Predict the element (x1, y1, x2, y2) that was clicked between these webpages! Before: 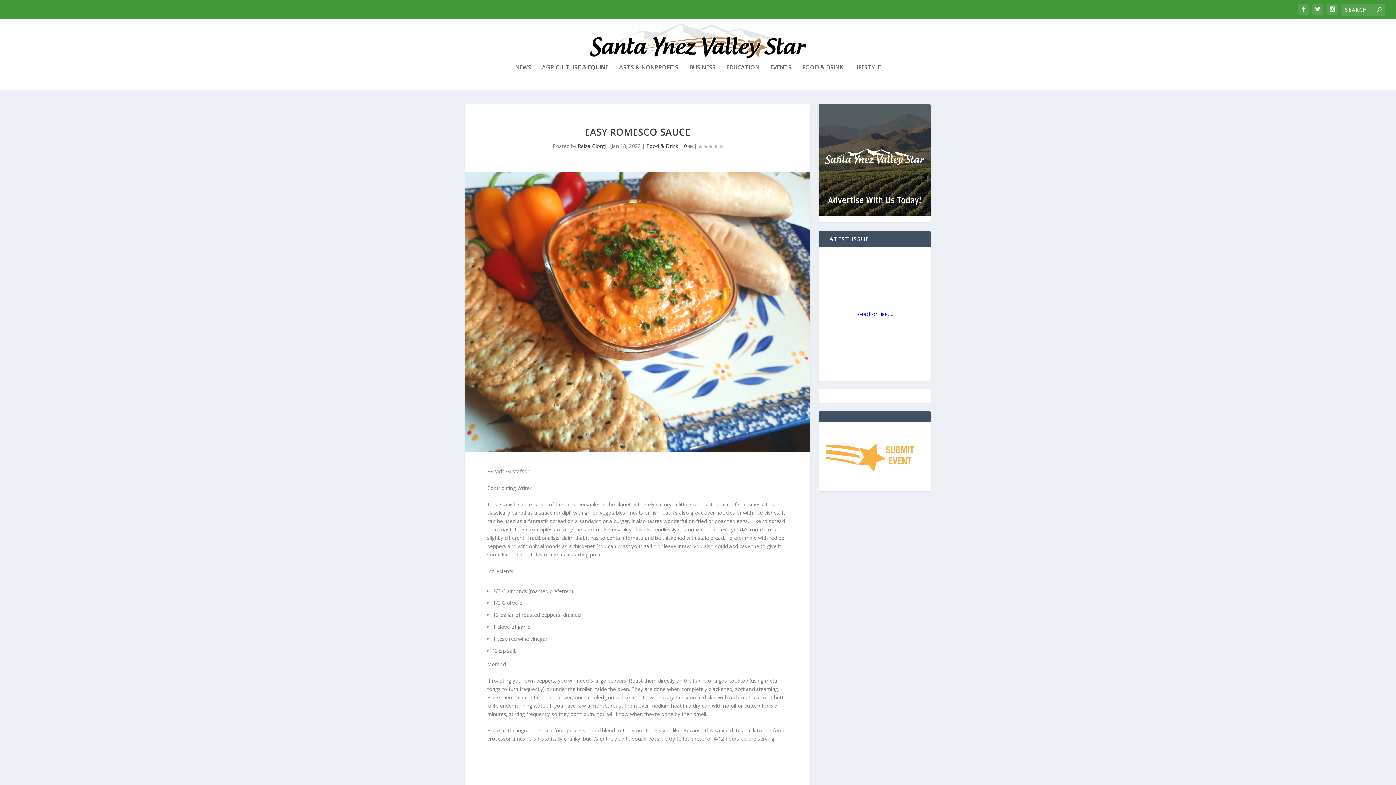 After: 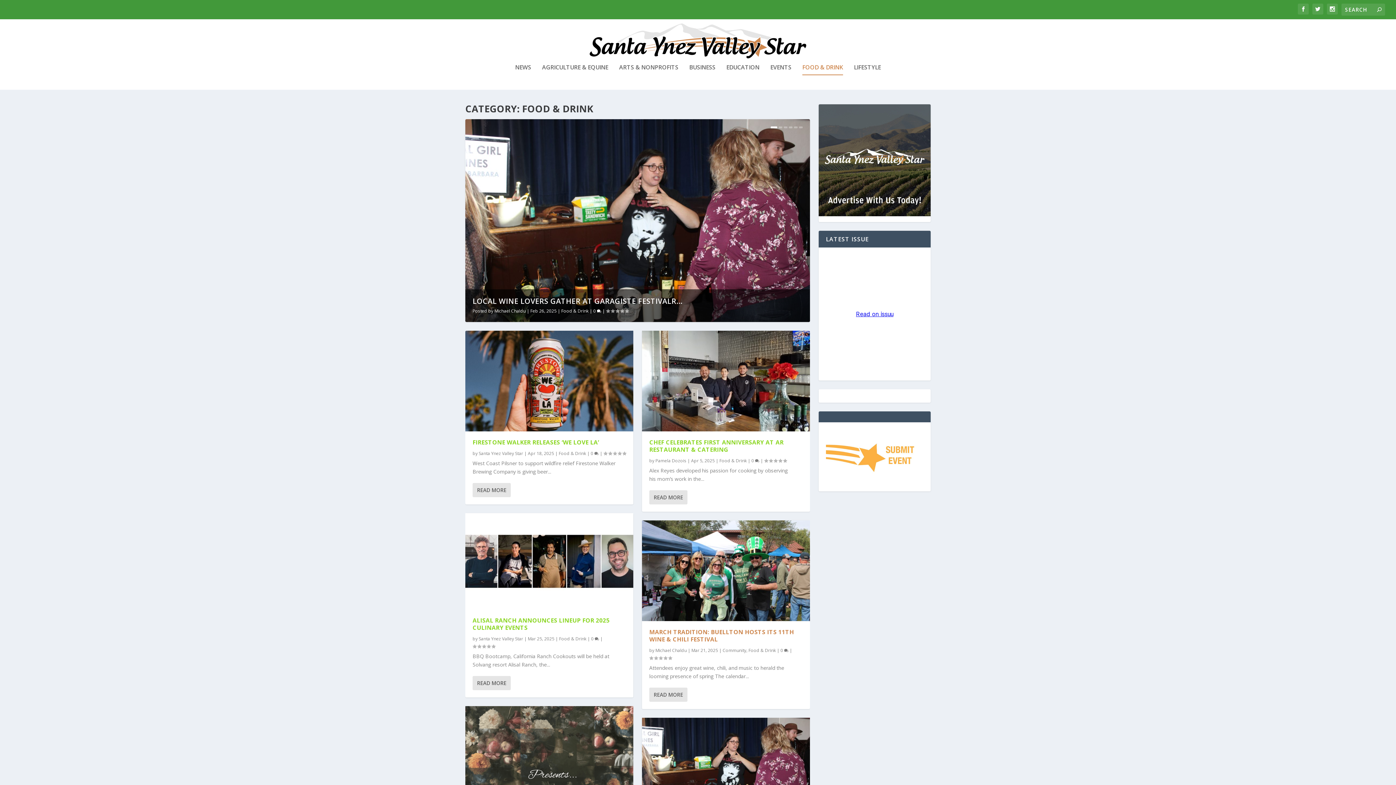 Action: label: FOOD & DRINK bbox: (802, 64, 843, 89)